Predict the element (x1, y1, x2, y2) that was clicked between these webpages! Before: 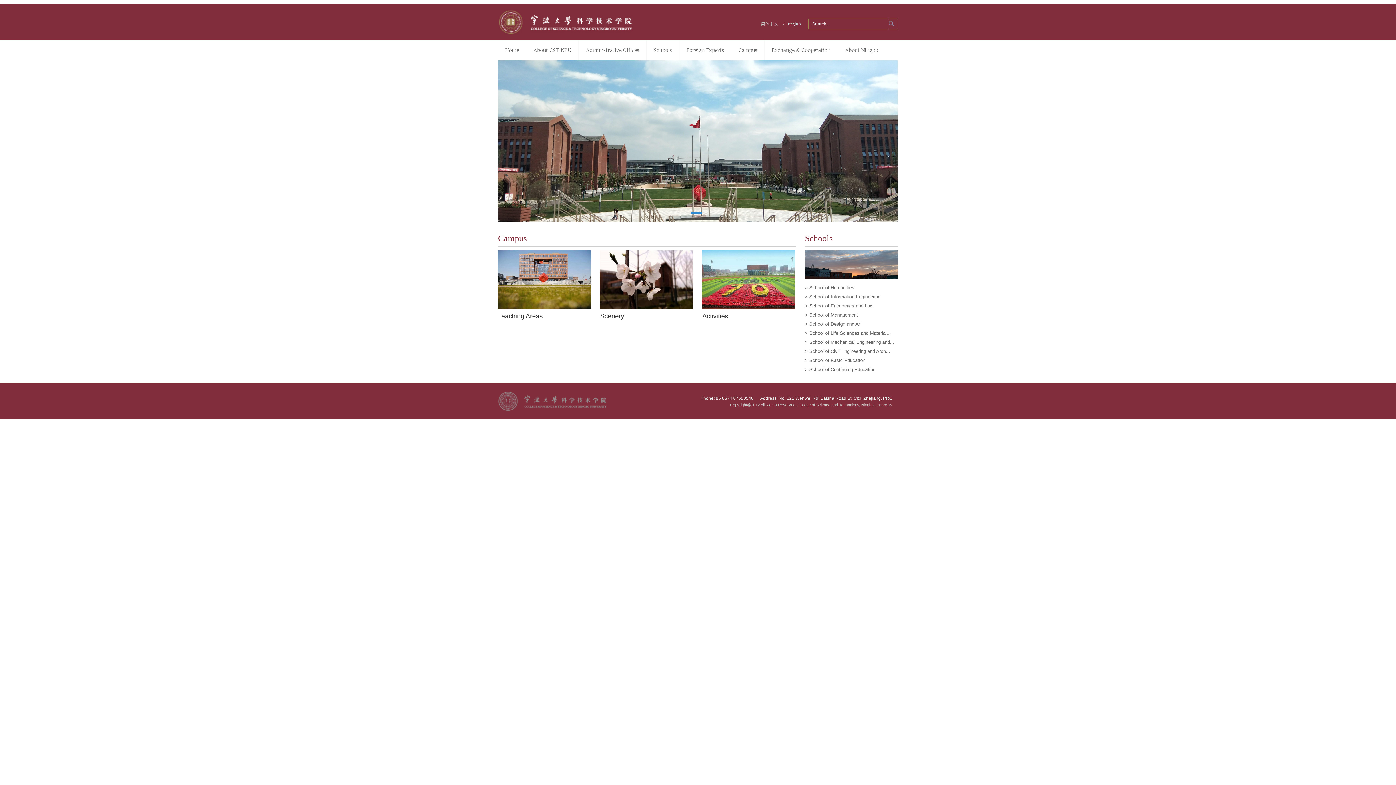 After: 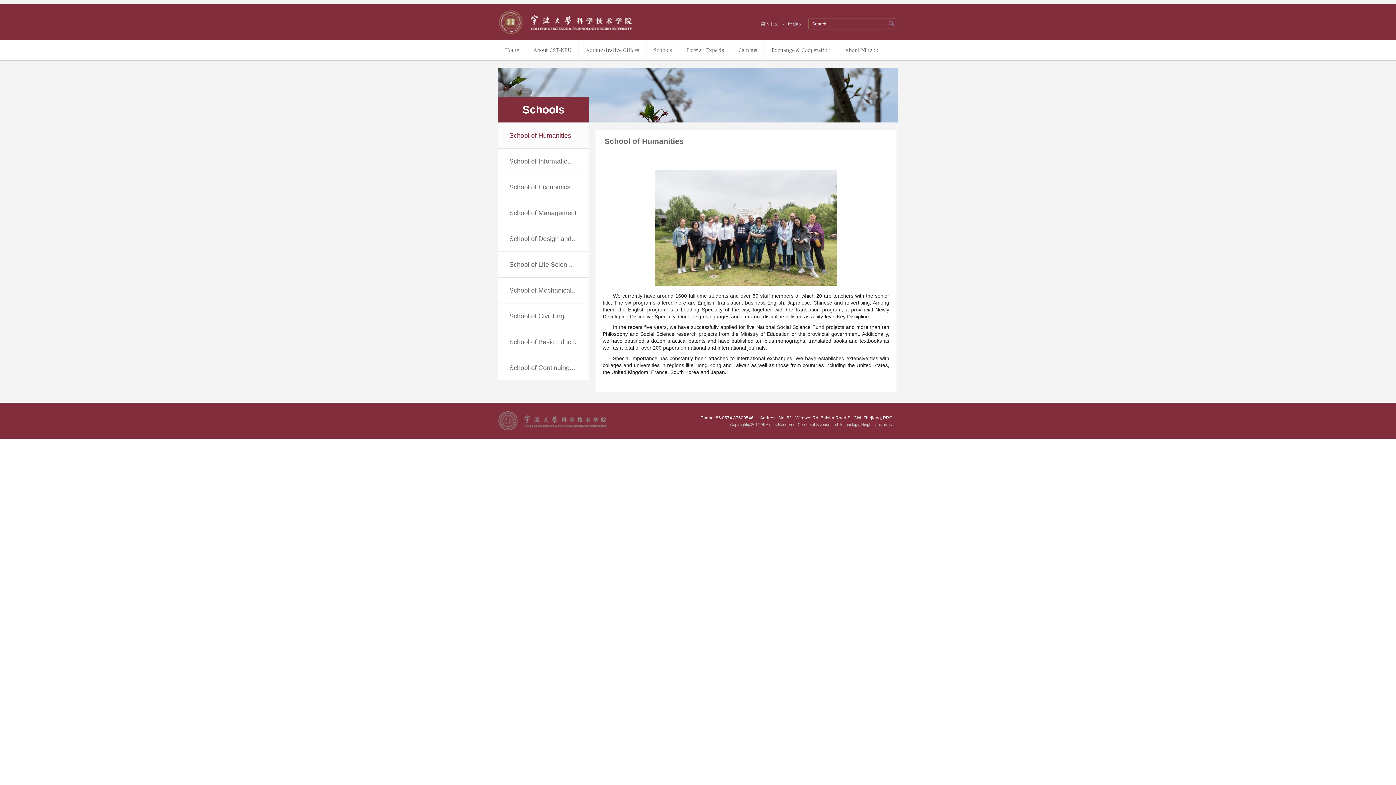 Action: bbox: (646, 40, 679, 60) label: Schools